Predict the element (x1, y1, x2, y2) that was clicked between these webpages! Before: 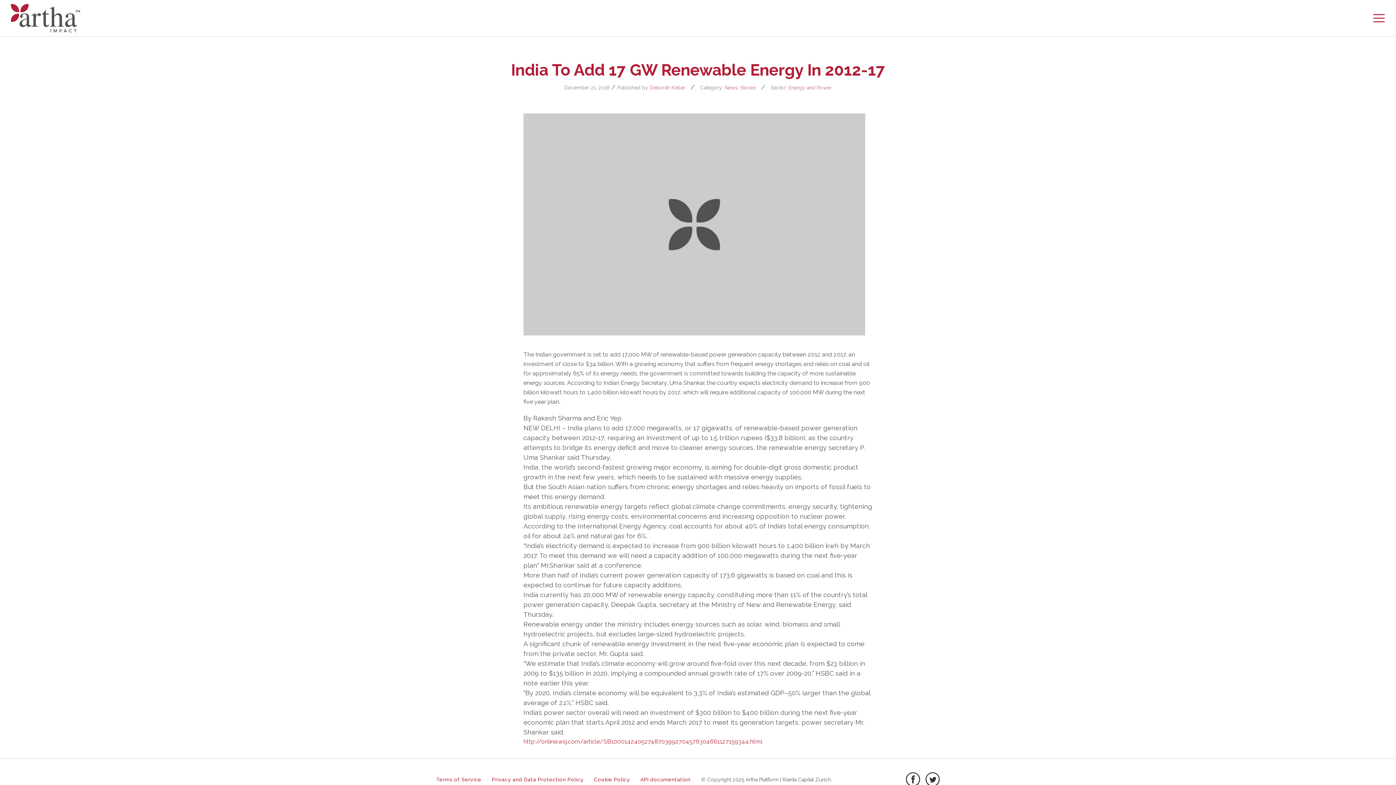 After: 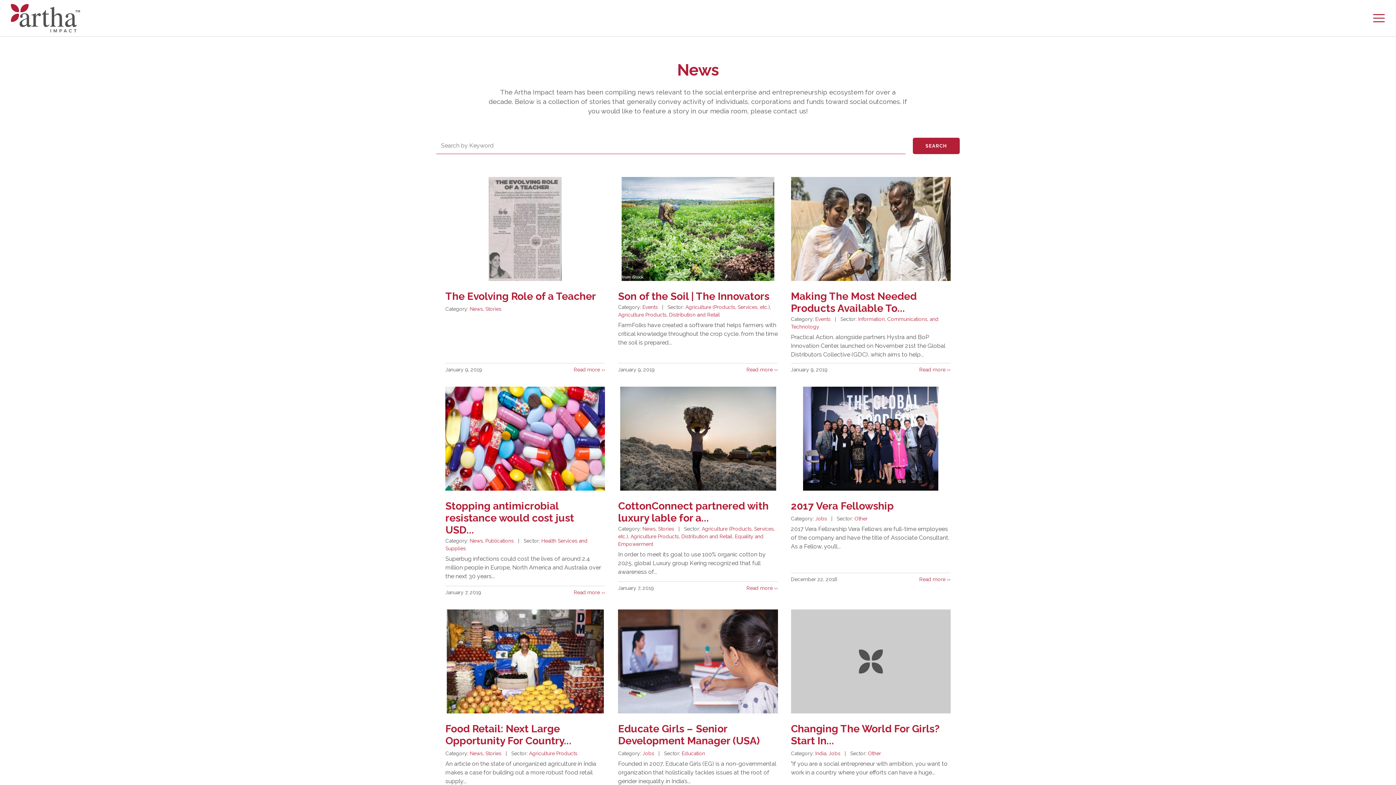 Action: label: News bbox: (724, 84, 737, 90)